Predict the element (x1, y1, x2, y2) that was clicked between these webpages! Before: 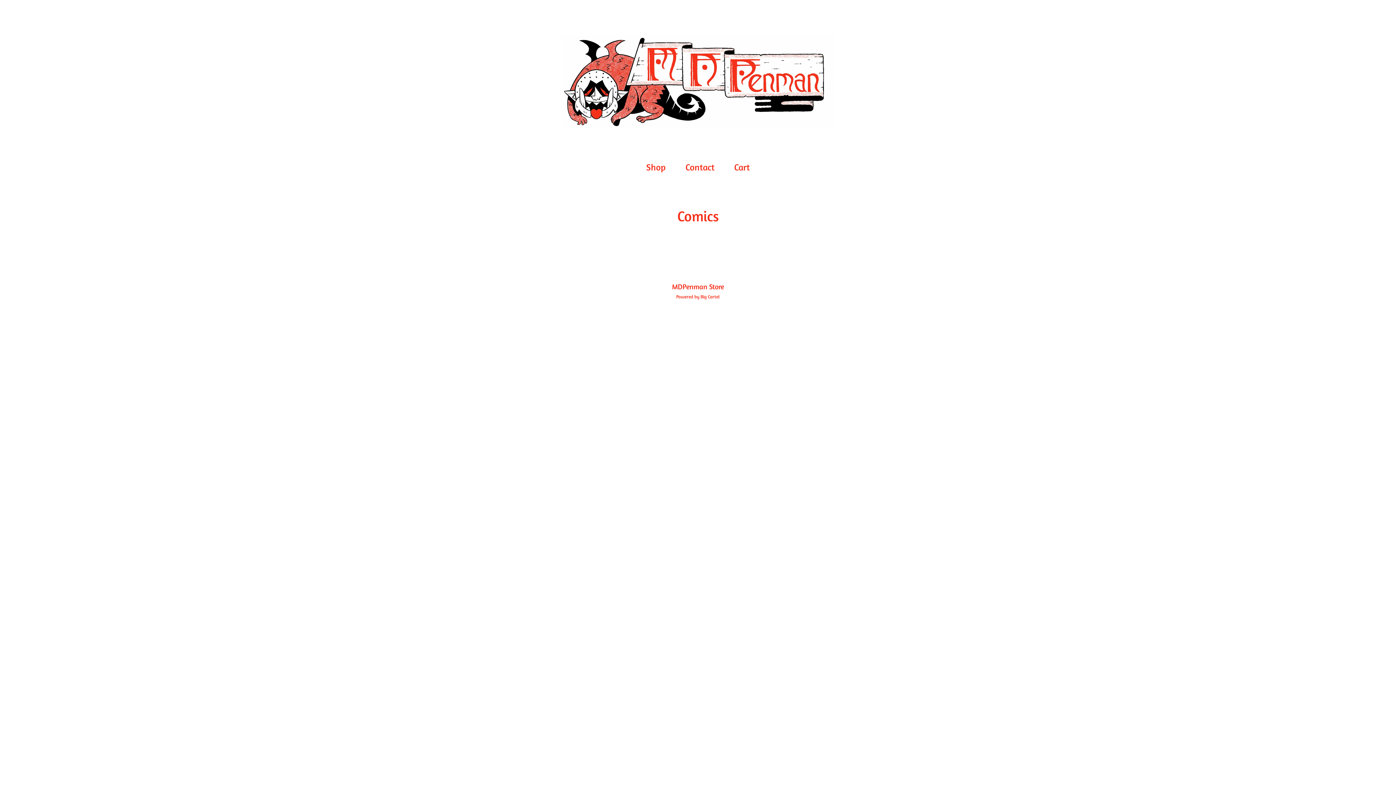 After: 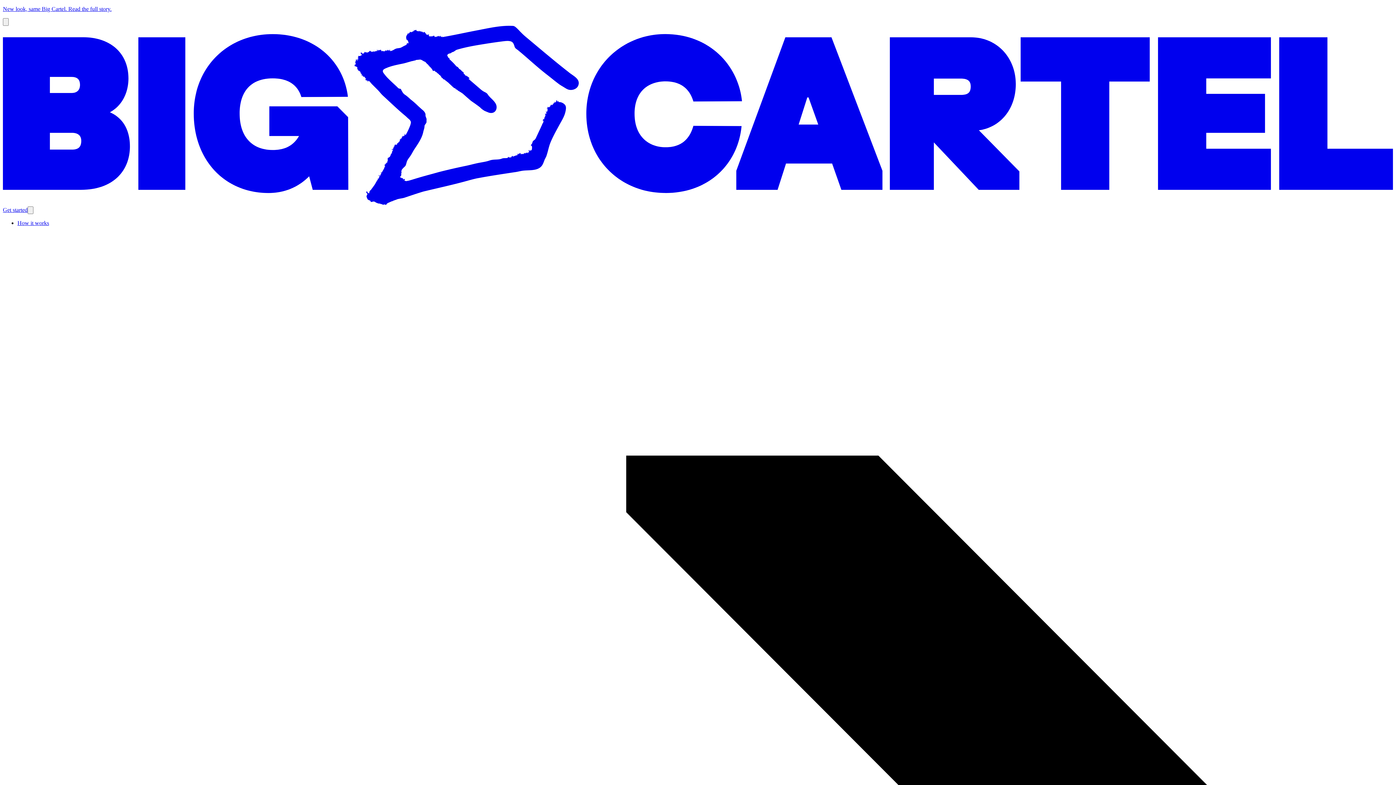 Action: label: Powered by Big Cartel bbox: (676, 293, 720, 299)